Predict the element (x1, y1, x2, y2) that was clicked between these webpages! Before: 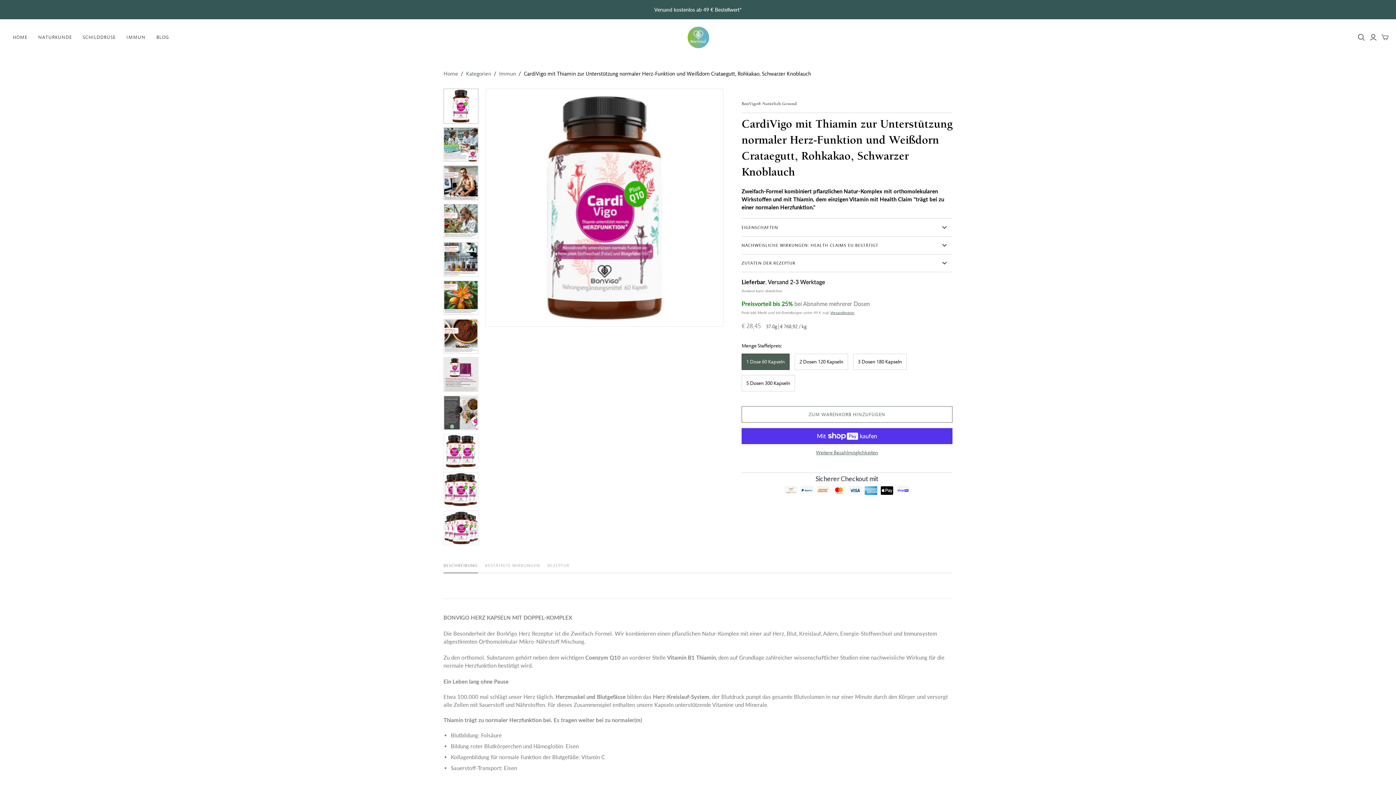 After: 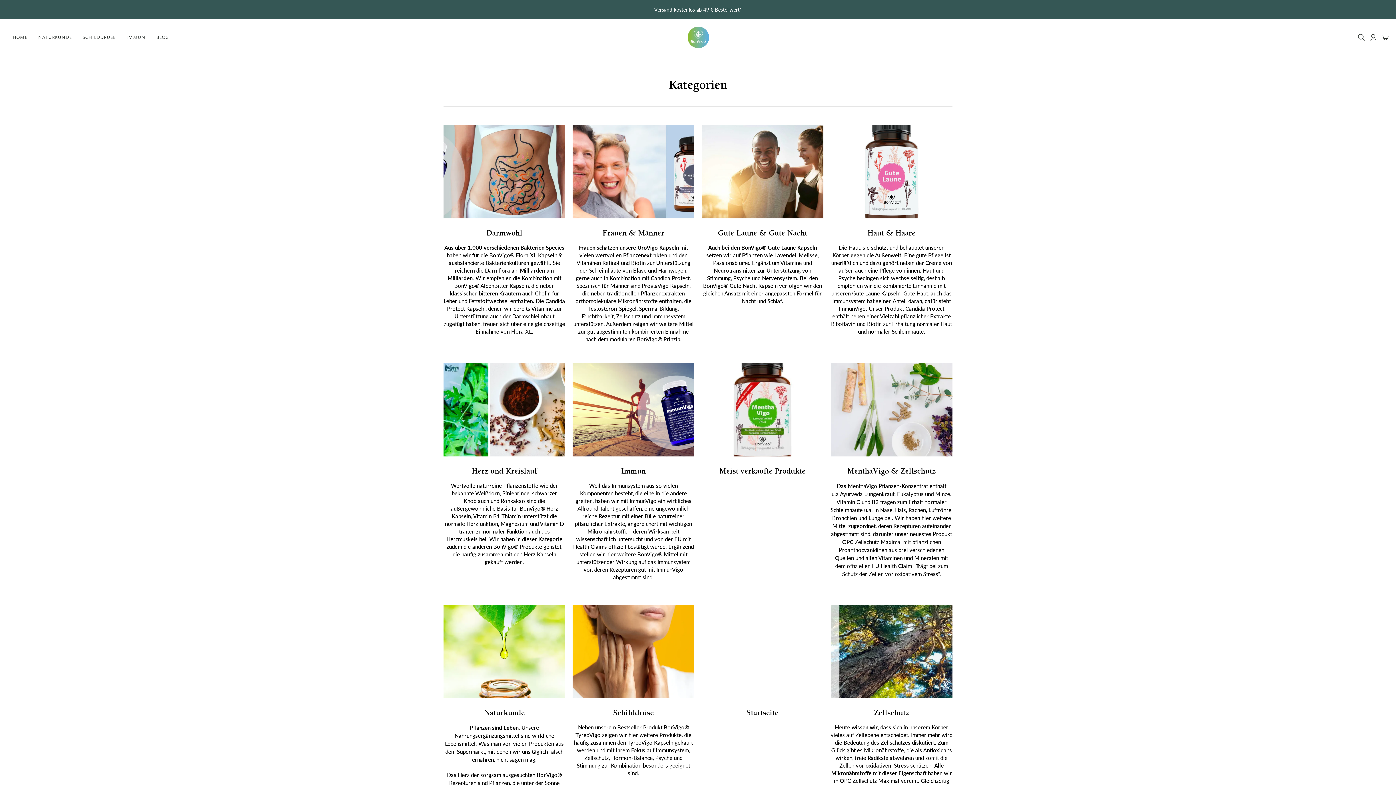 Action: bbox: (466, 70, 491, 77) label: Kategorien